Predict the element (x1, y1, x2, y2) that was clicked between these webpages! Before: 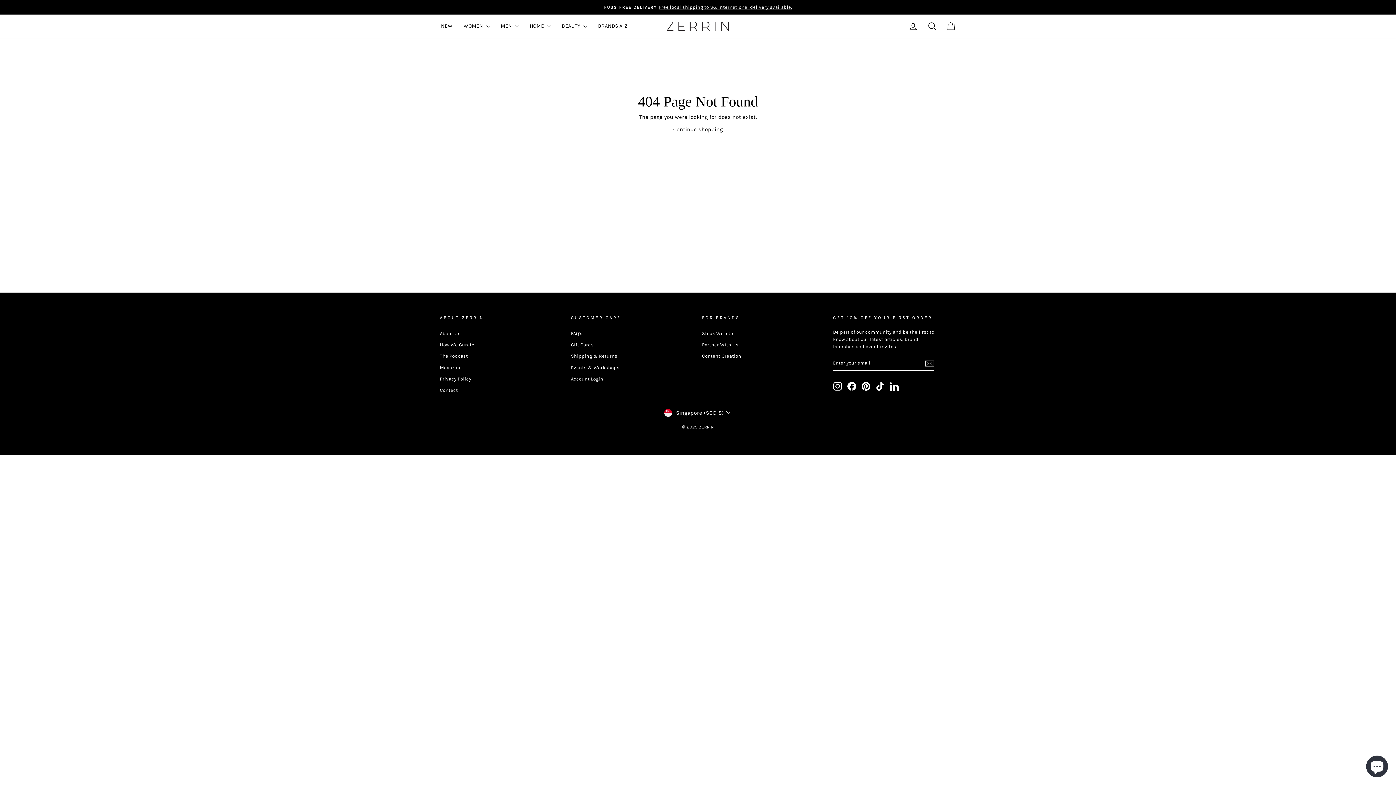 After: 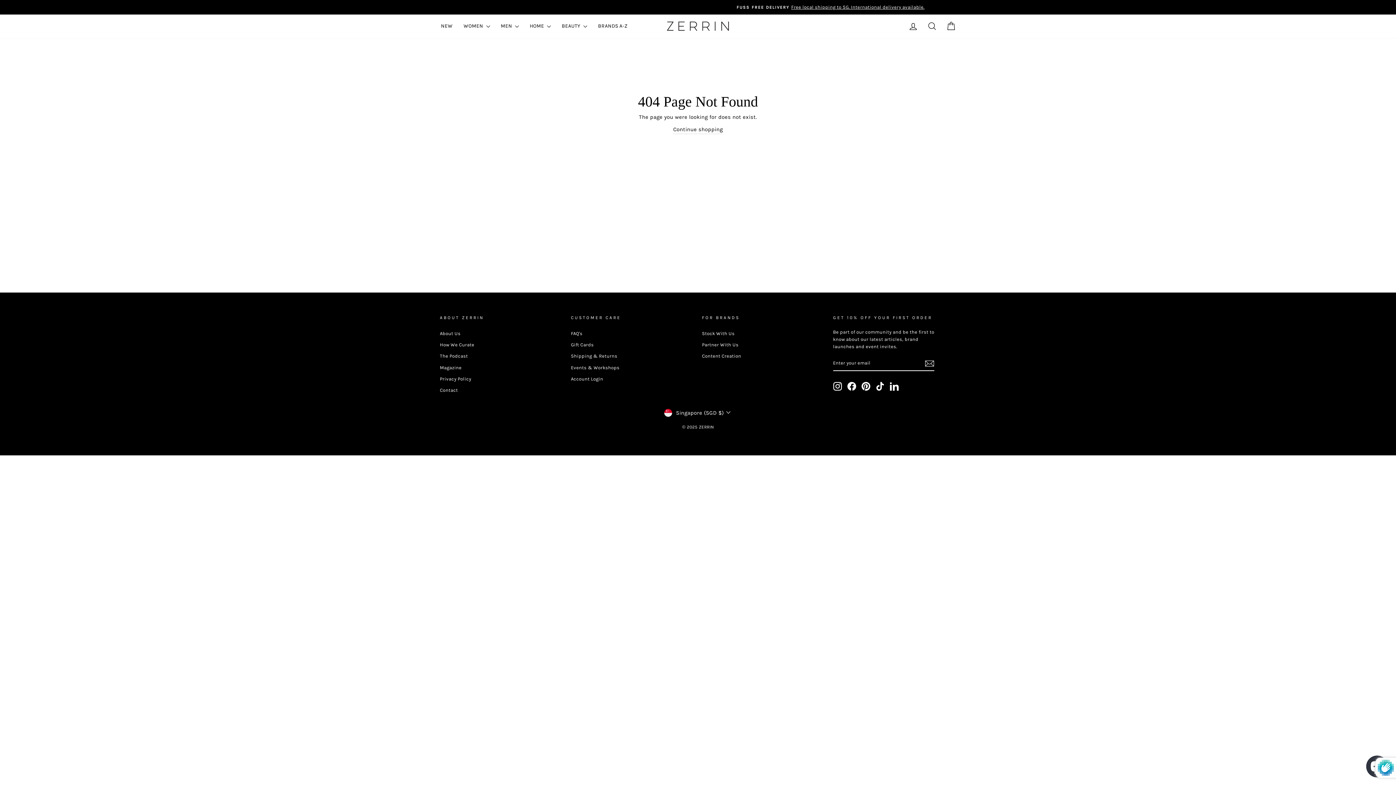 Action: bbox: (925, 359, 934, 368)